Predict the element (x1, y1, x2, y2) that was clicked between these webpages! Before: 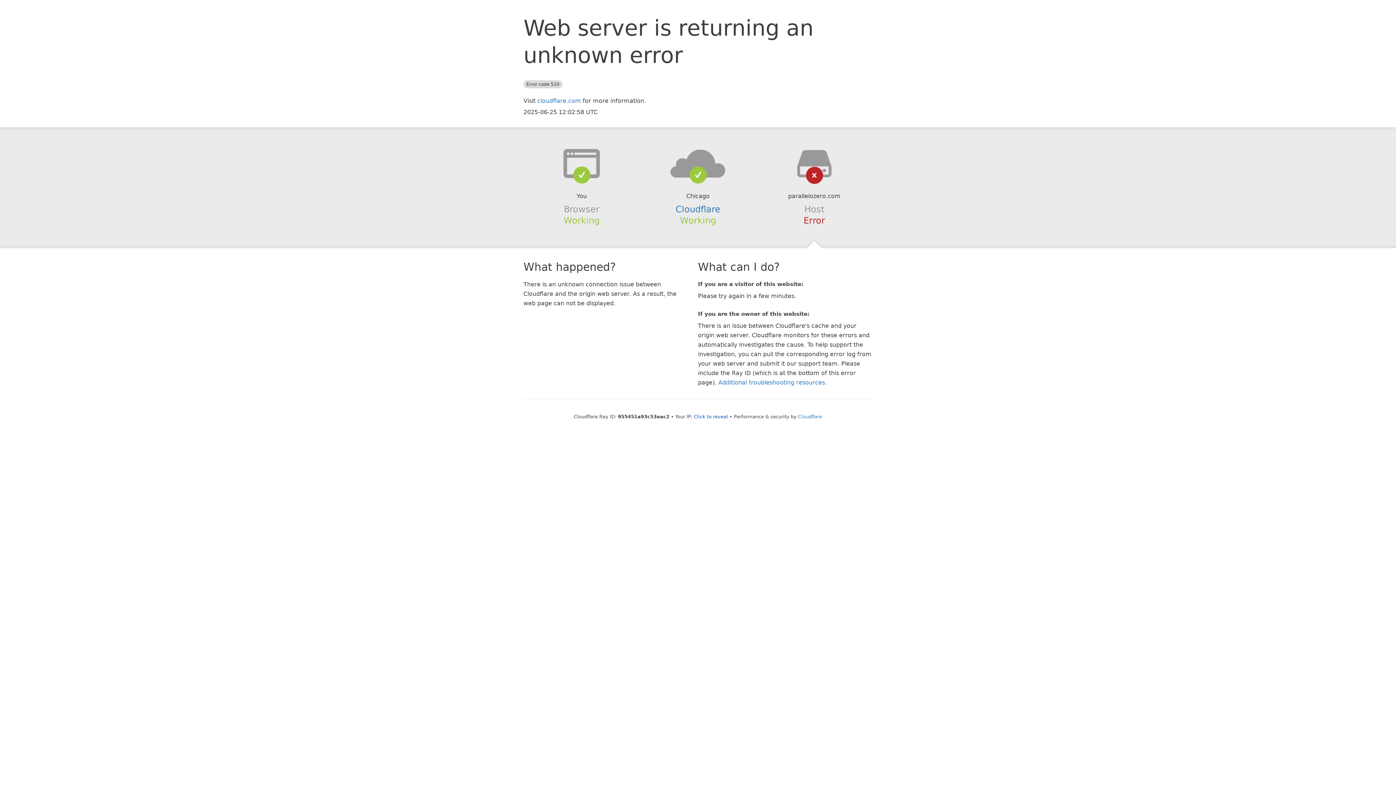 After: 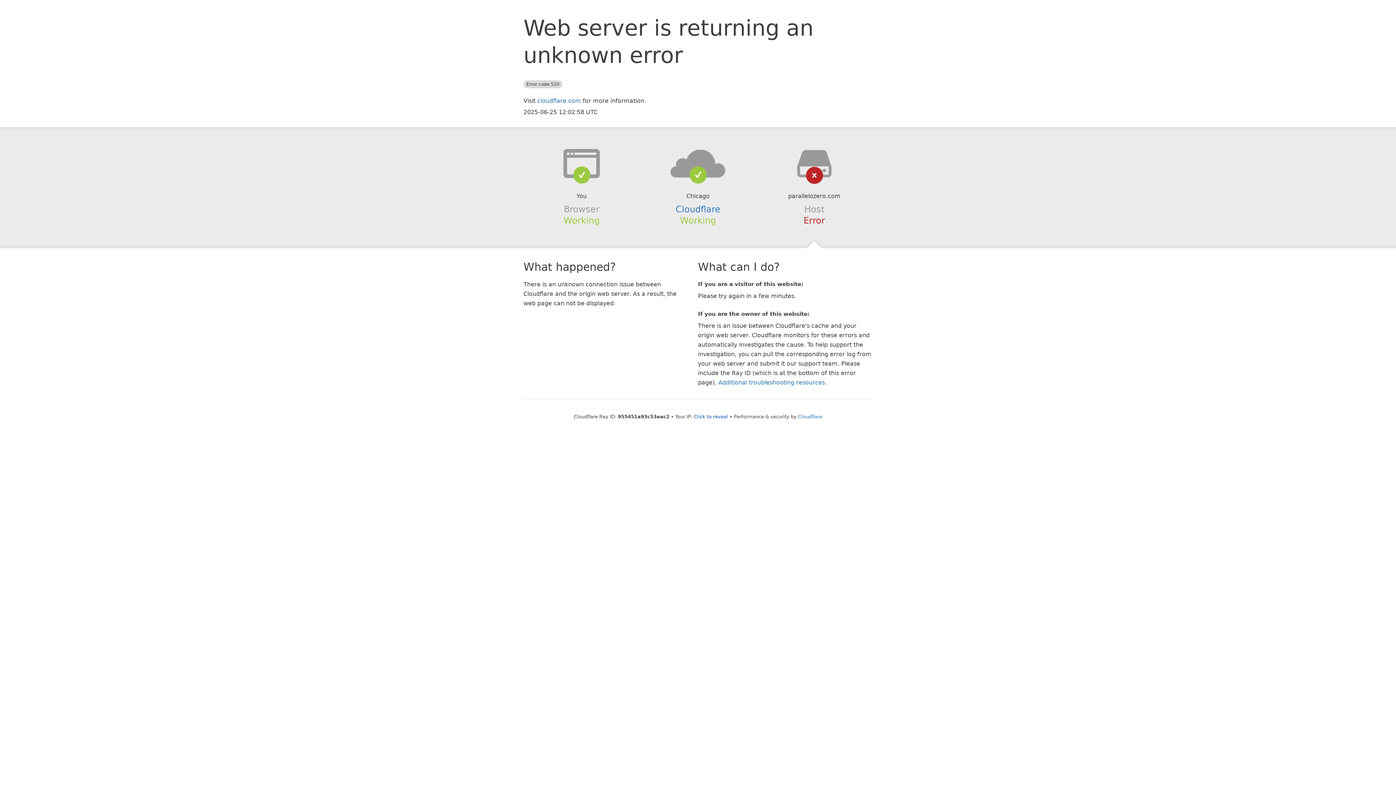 Action: bbox: (639, 148, 756, 178)